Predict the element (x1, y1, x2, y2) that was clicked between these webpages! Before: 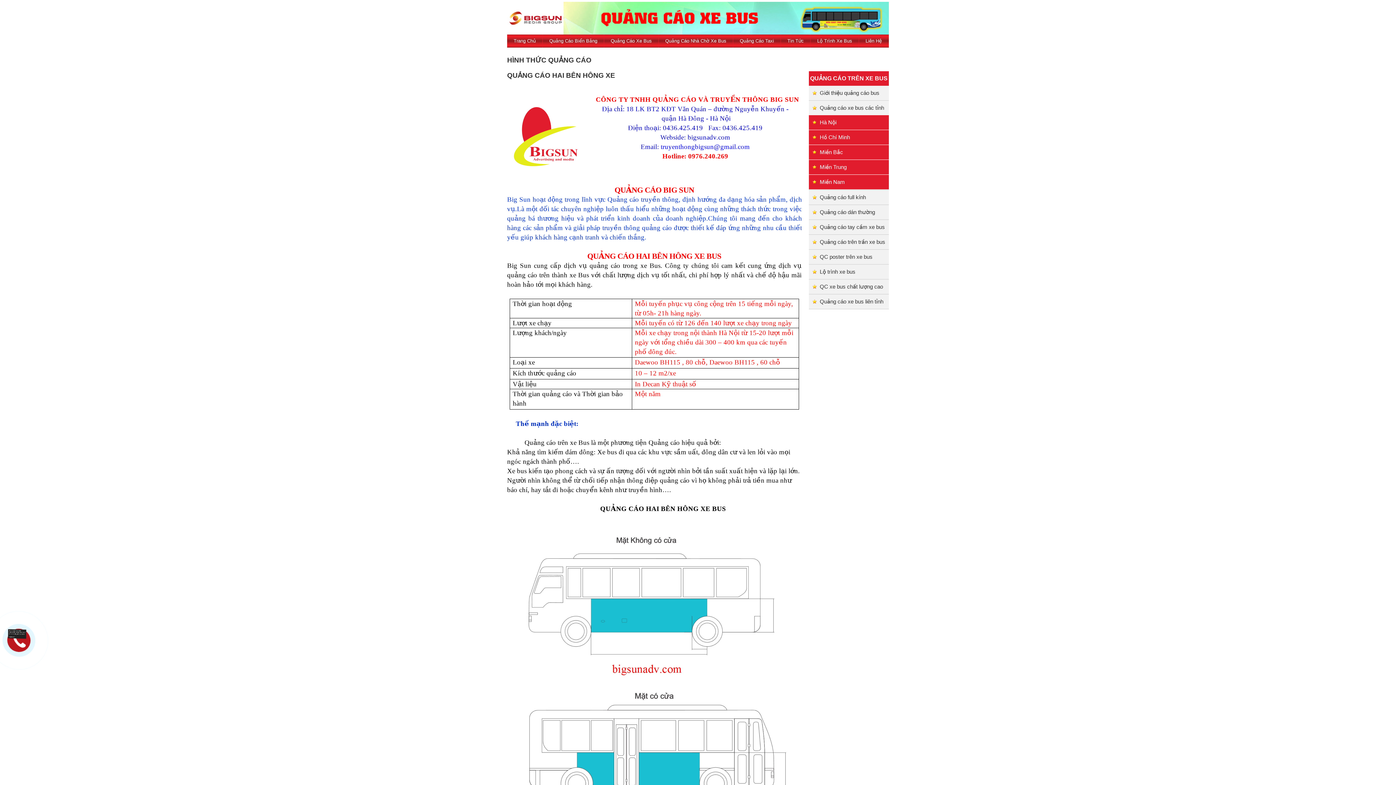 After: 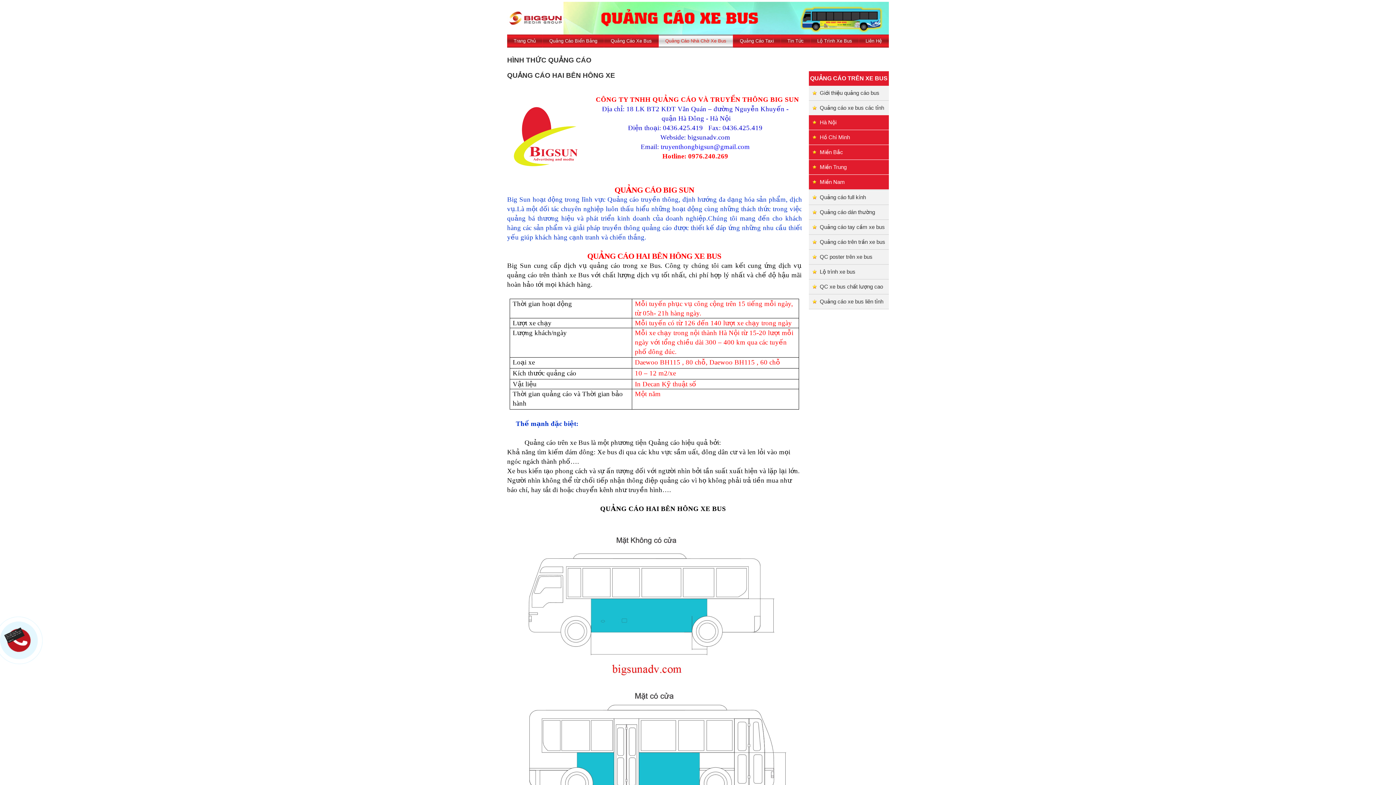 Action: label: Quảng Cáo Nhà Chờ Xe Bus bbox: (658, 34, 733, 47)